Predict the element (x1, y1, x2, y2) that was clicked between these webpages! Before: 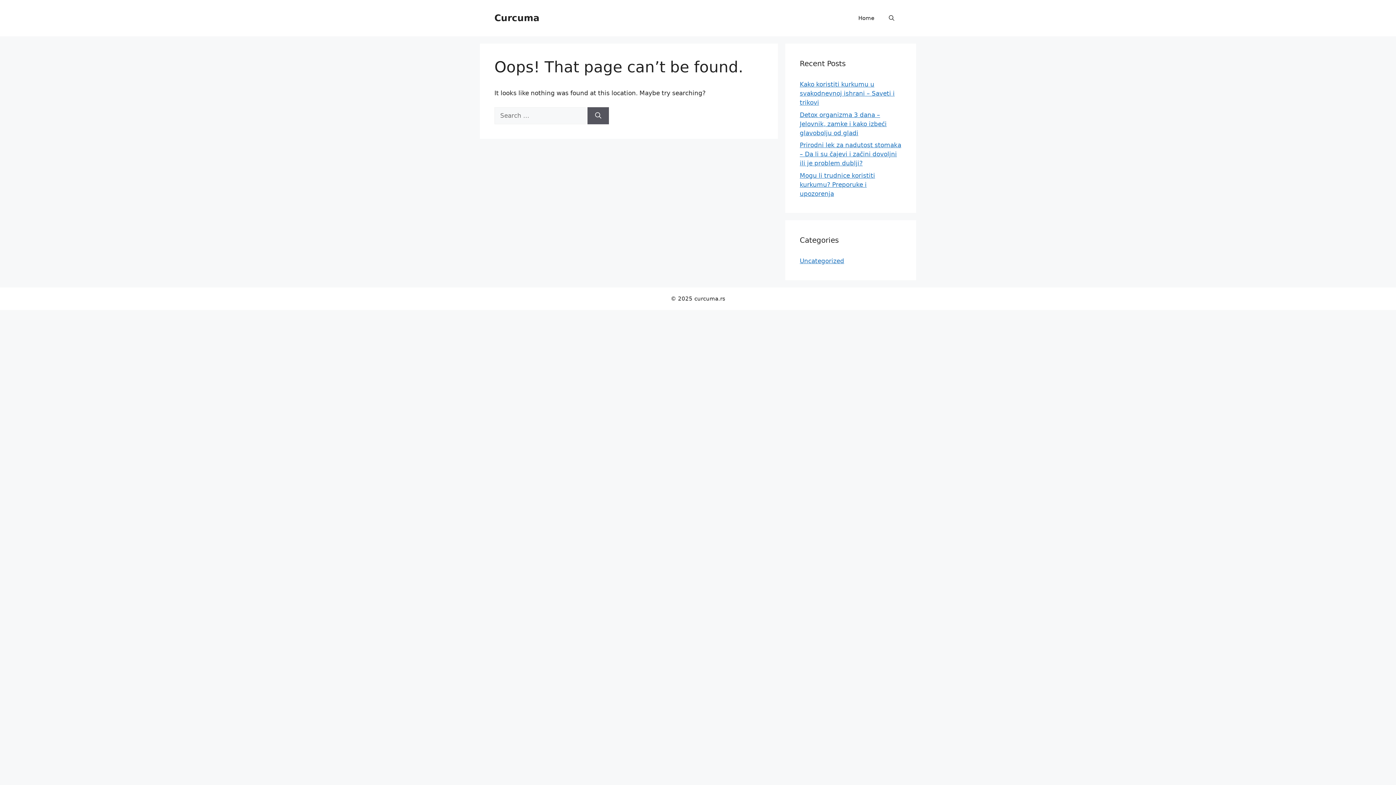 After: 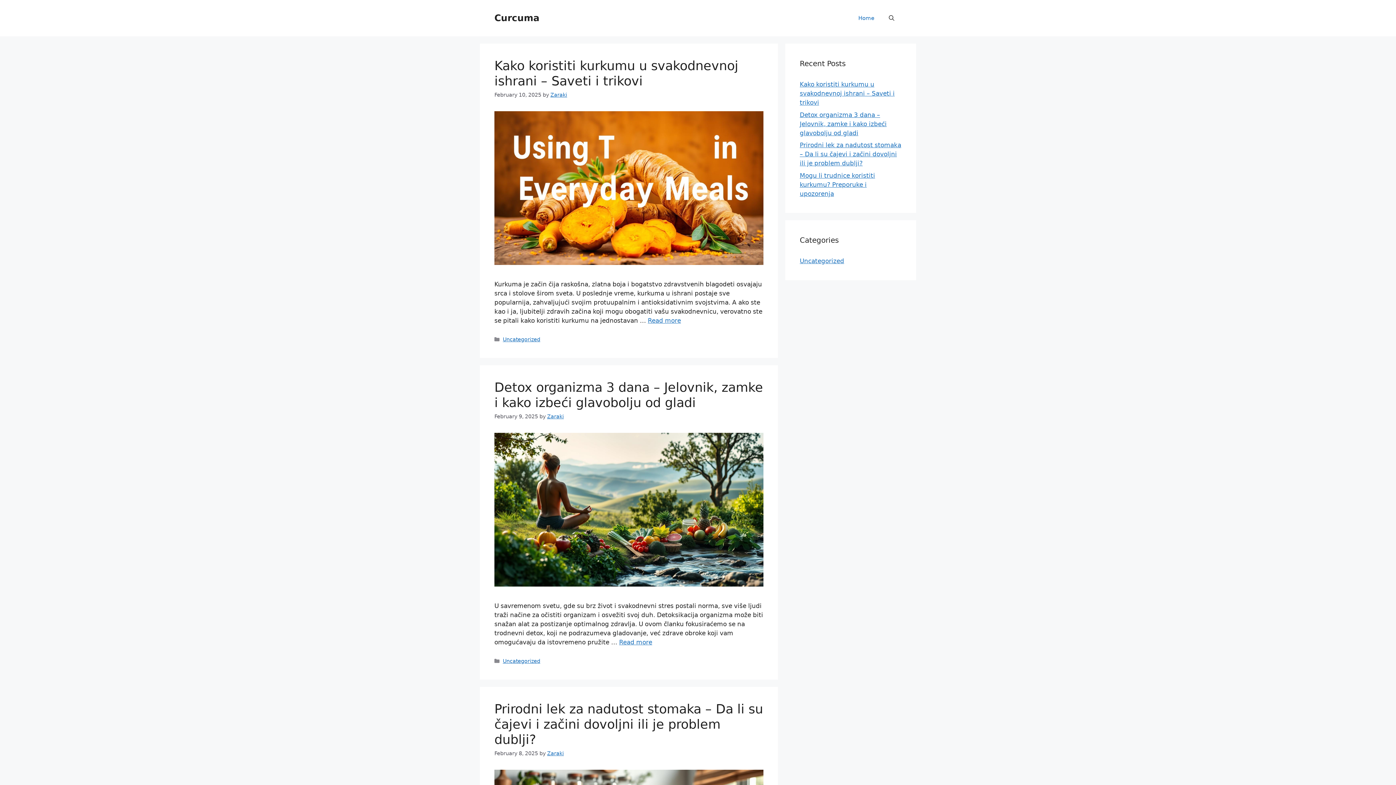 Action: label: Home bbox: (851, 7, 881, 29)